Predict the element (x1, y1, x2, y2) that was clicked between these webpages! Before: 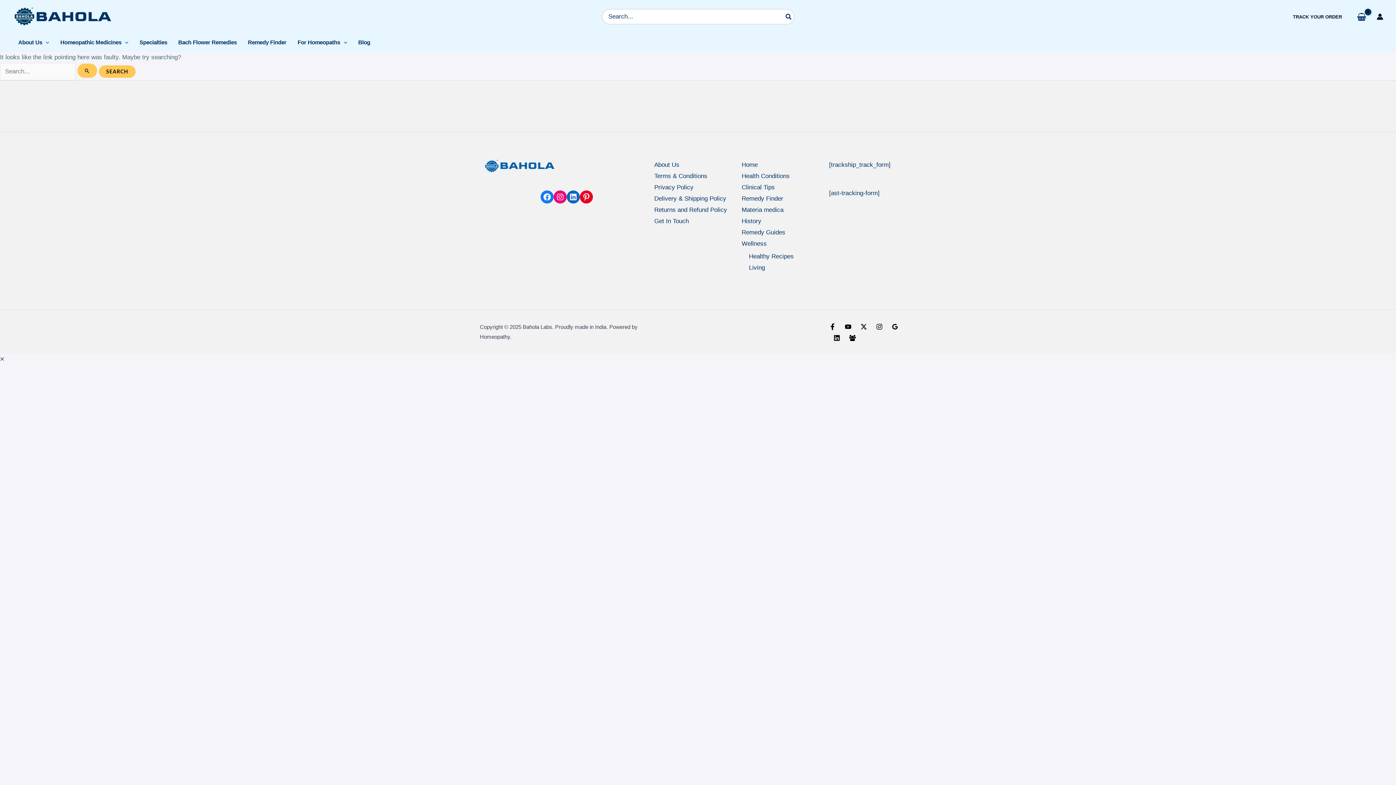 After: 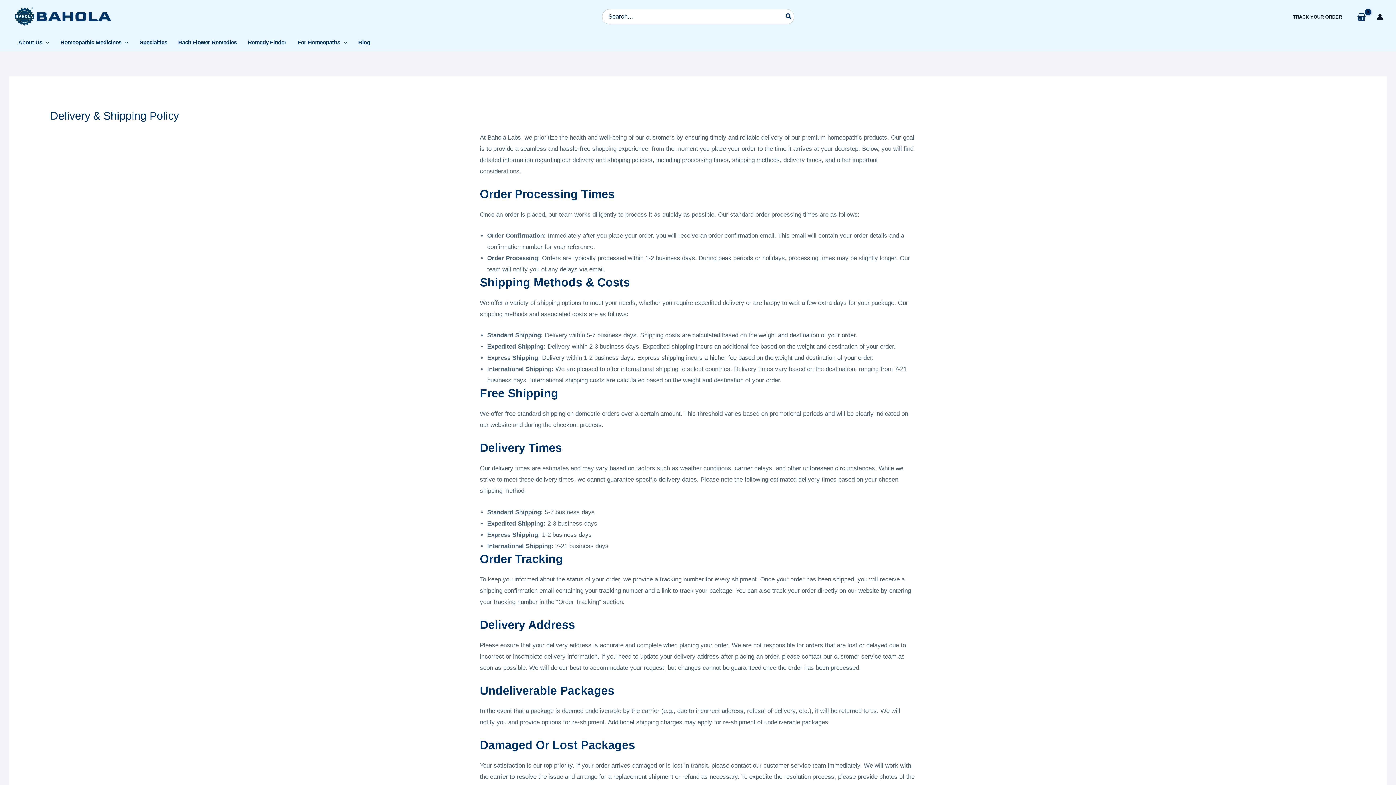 Action: bbox: (654, 195, 726, 202) label: Delivery & Shipping Policy